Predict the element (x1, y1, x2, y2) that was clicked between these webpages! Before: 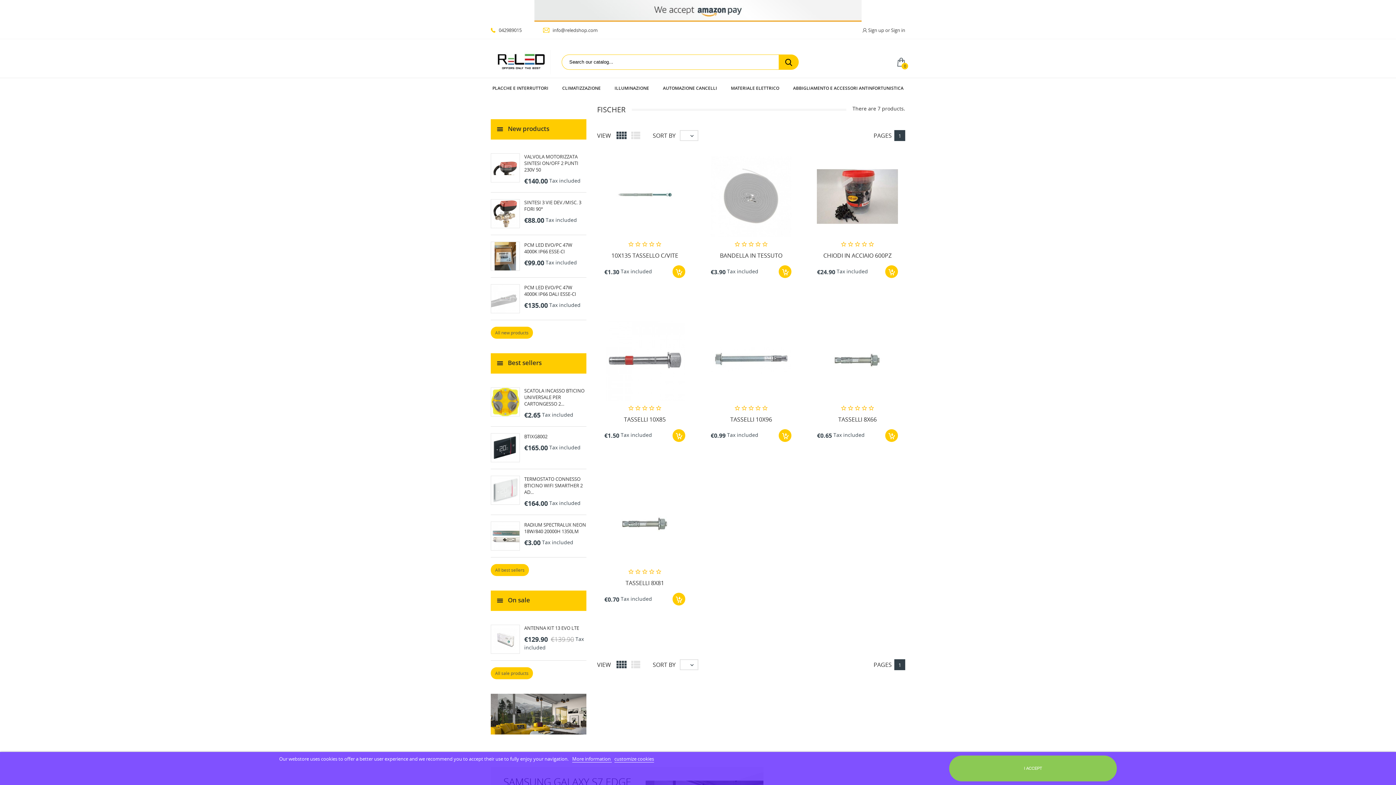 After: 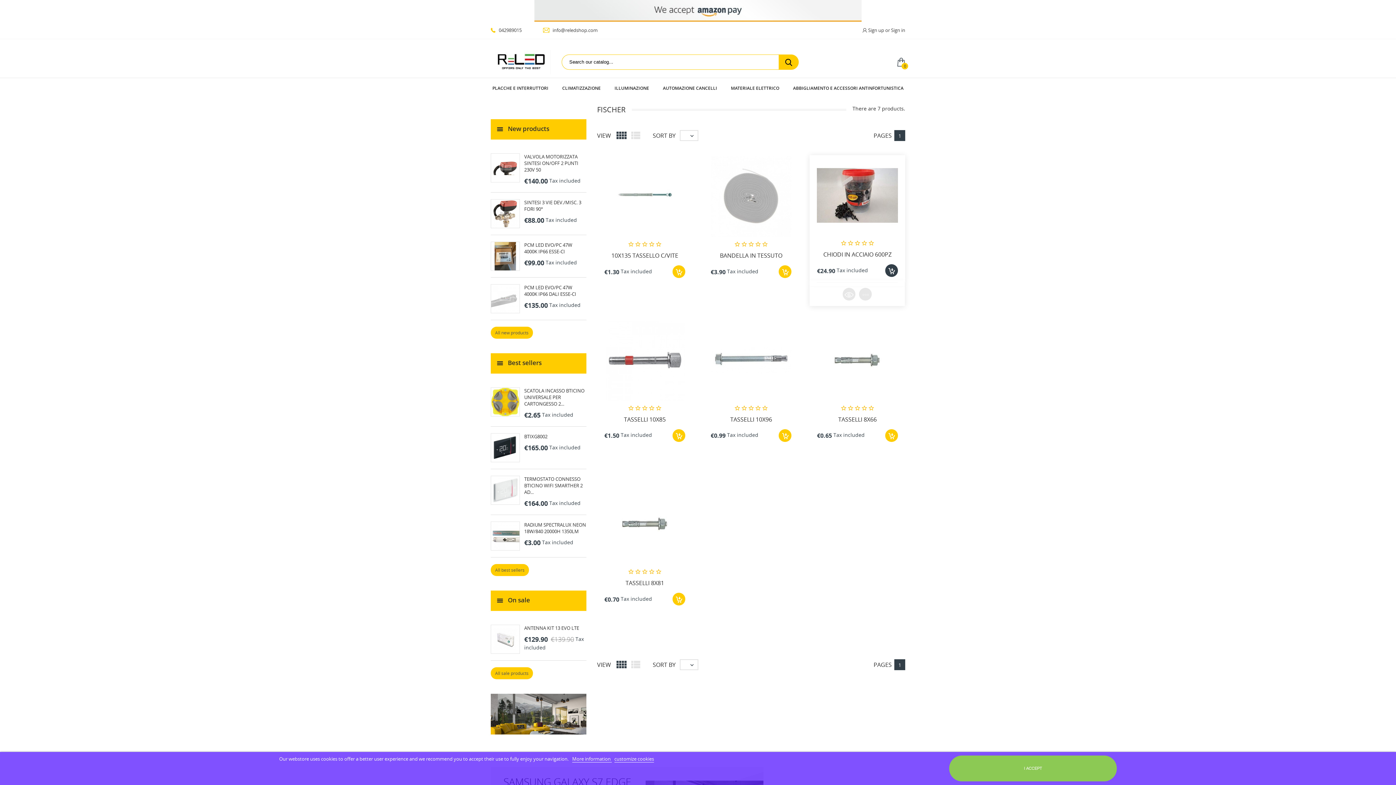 Action: bbox: (885, 265, 898, 278)